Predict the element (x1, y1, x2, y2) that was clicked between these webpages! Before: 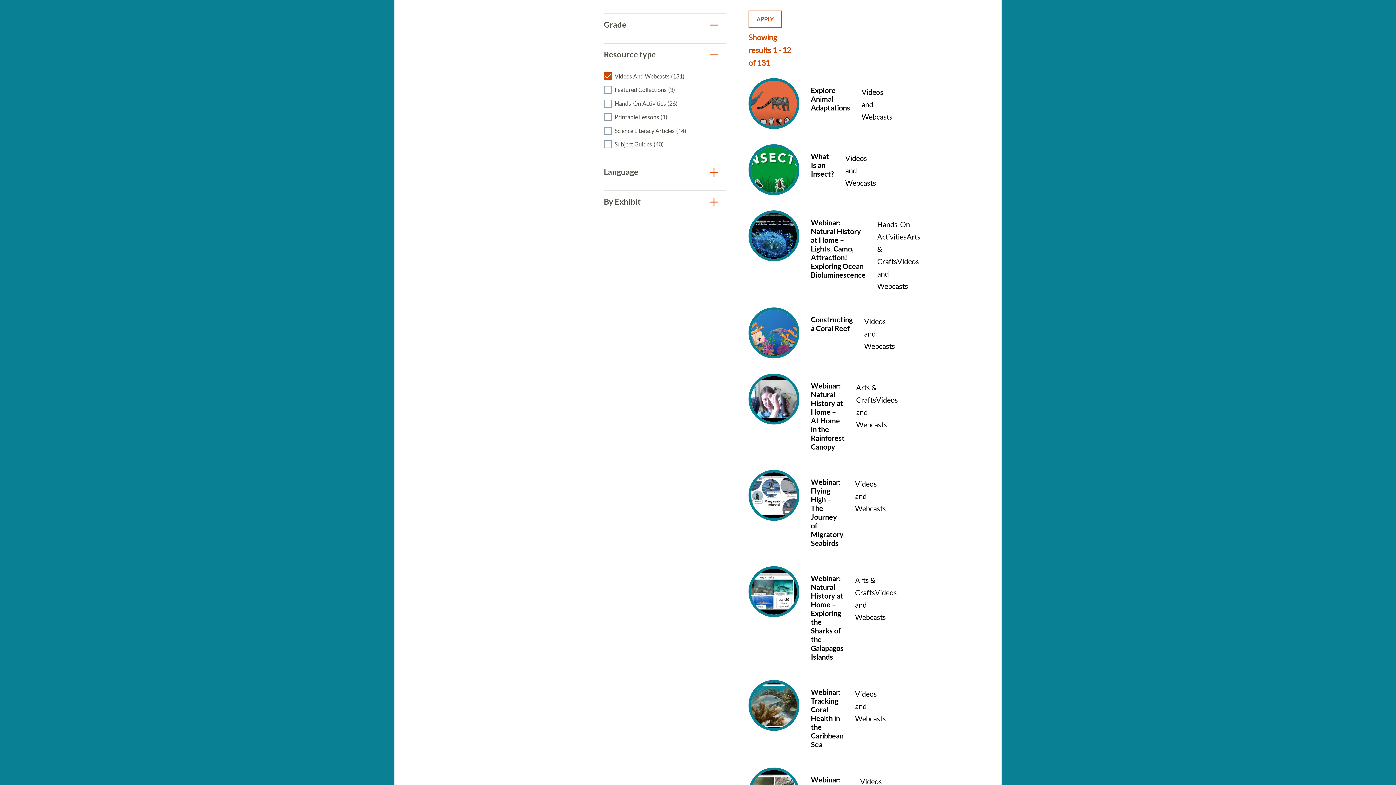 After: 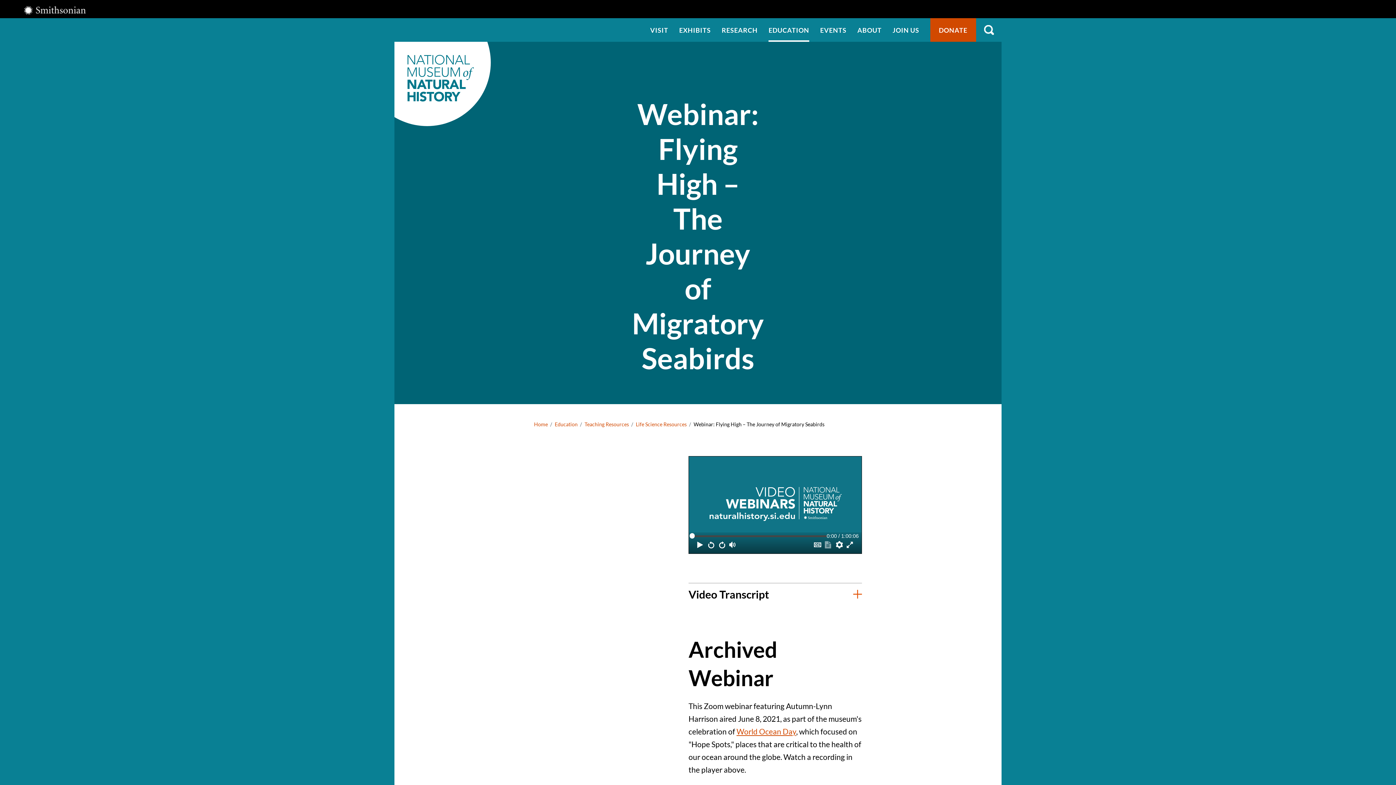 Action: bbox: (748, 470, 792, 551) label: Webinar: Flying High – The Journey of Migratory Seabirds
Videos and Webcasts